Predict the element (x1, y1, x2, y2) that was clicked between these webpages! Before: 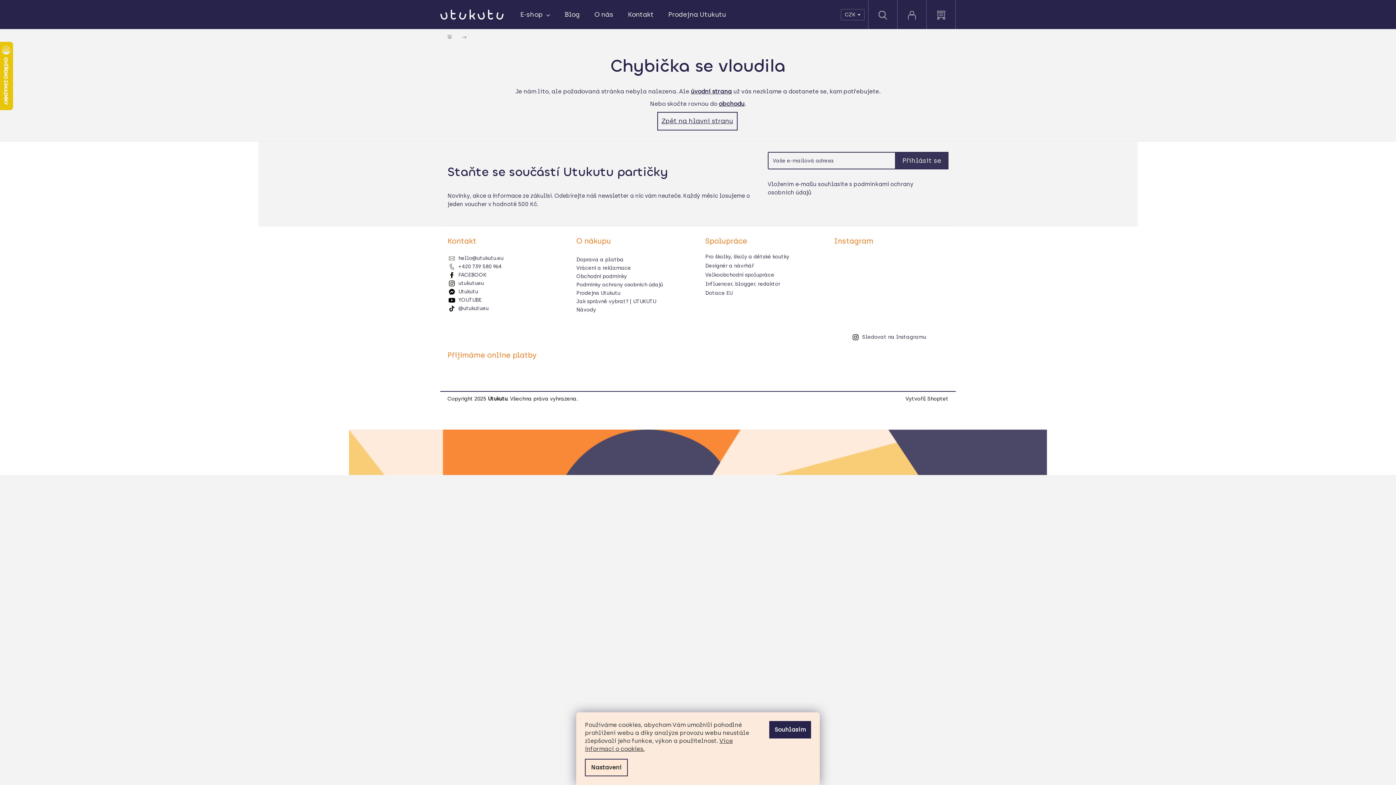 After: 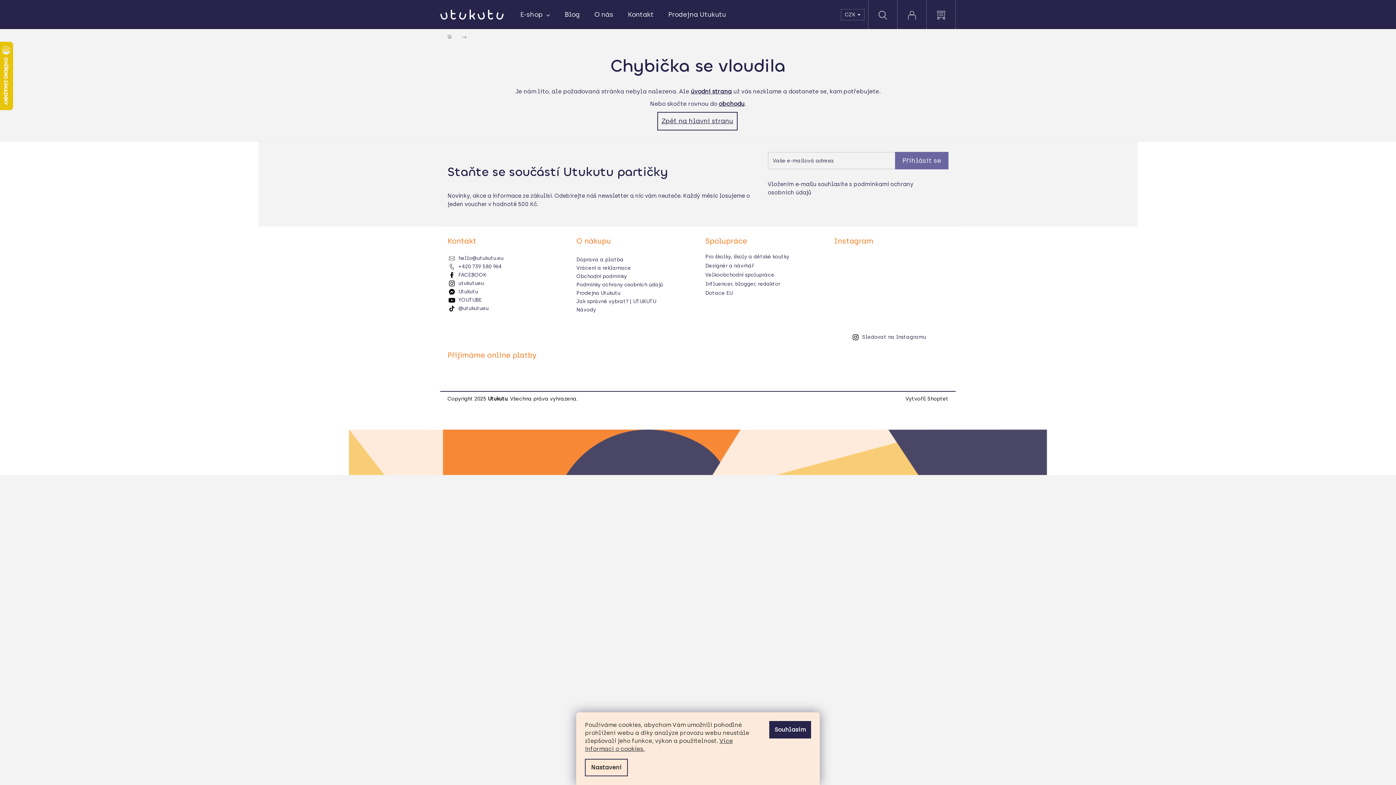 Action: label: Přihlásit se bbox: (895, 152, 948, 169)